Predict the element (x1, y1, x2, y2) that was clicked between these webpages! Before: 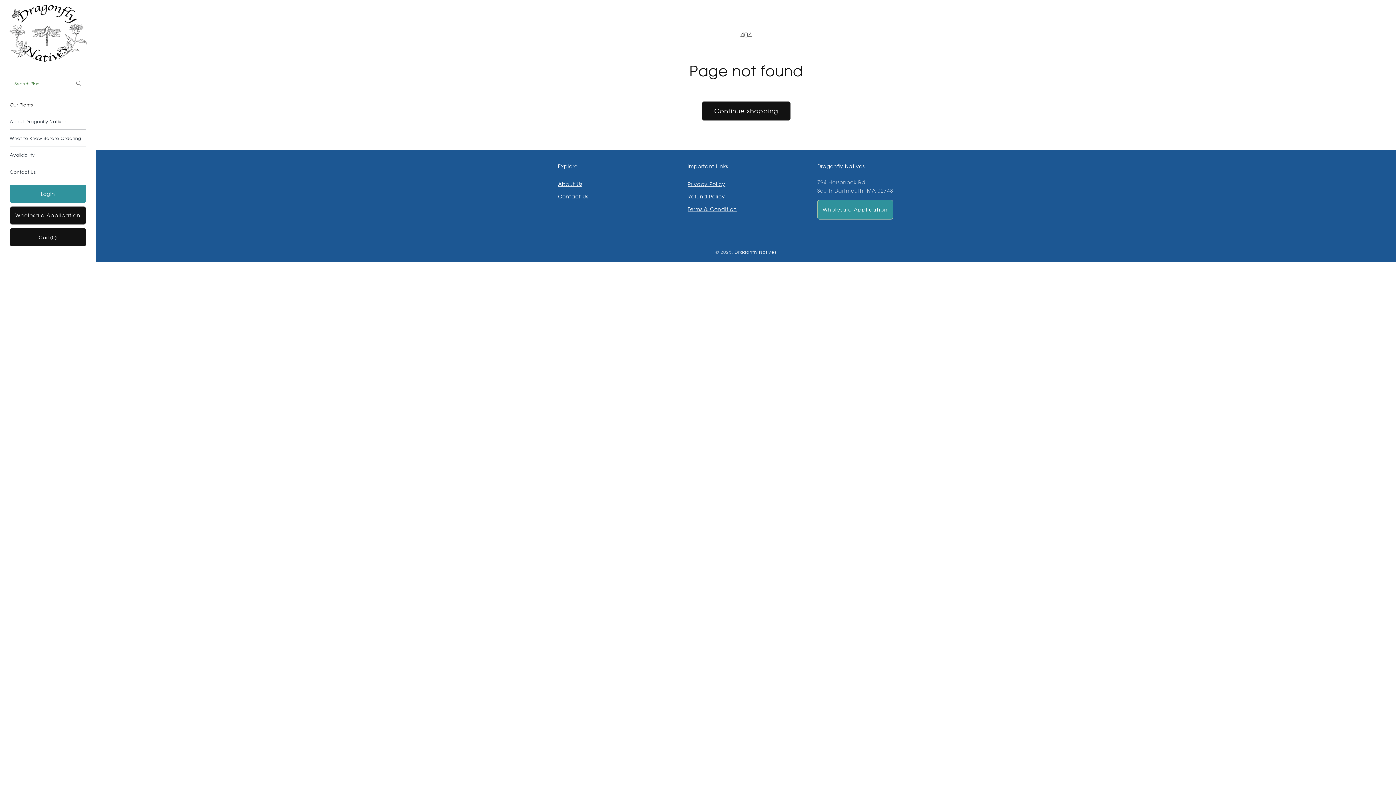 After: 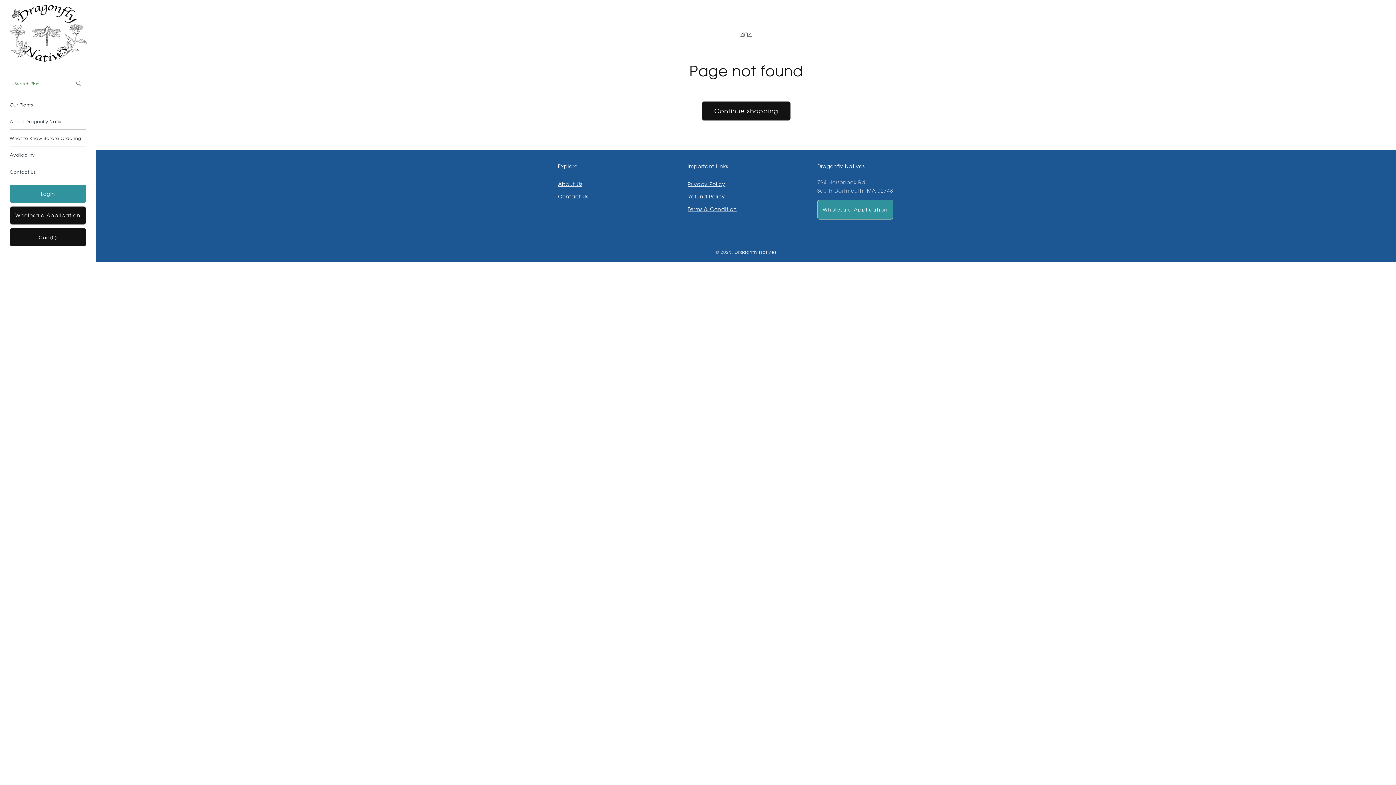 Action: label: Availability bbox: (9, 147, 86, 163)